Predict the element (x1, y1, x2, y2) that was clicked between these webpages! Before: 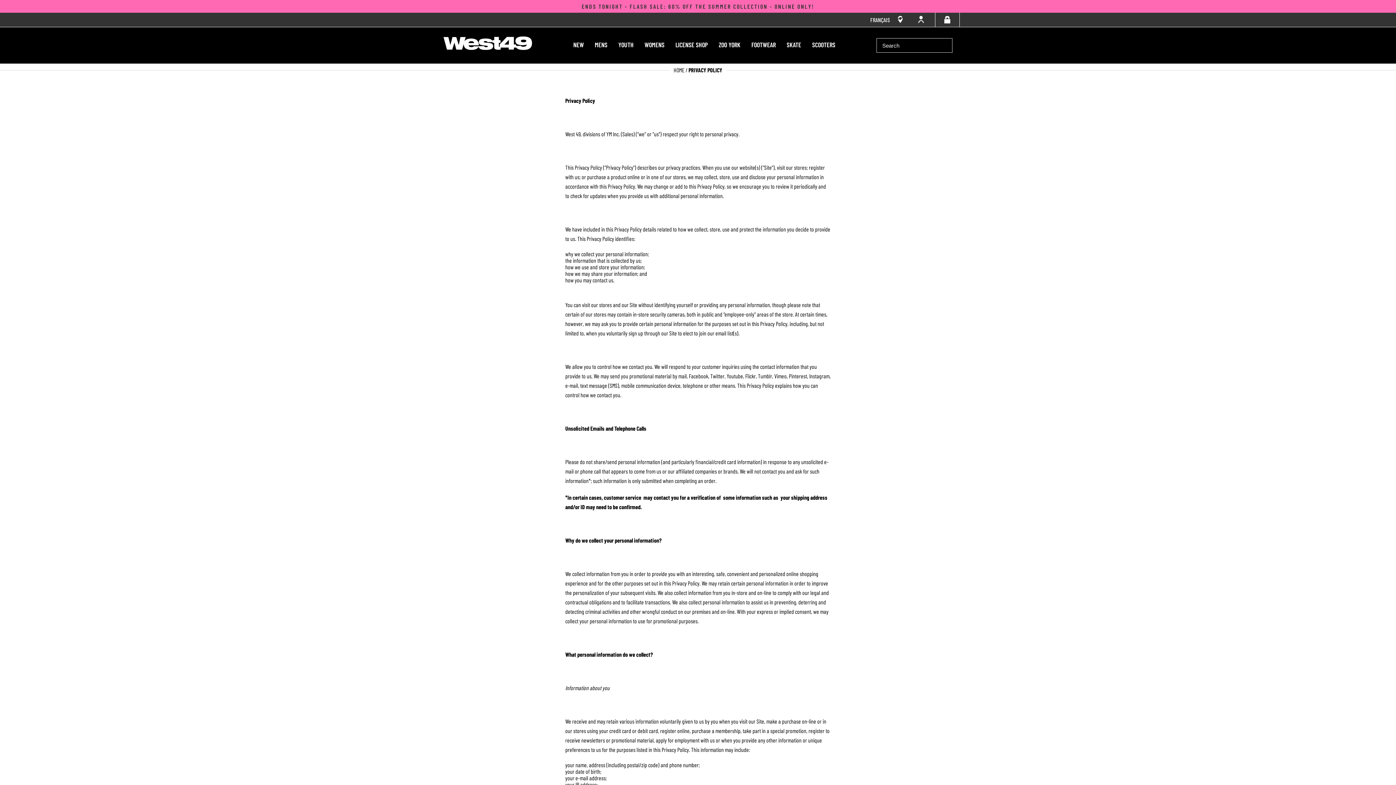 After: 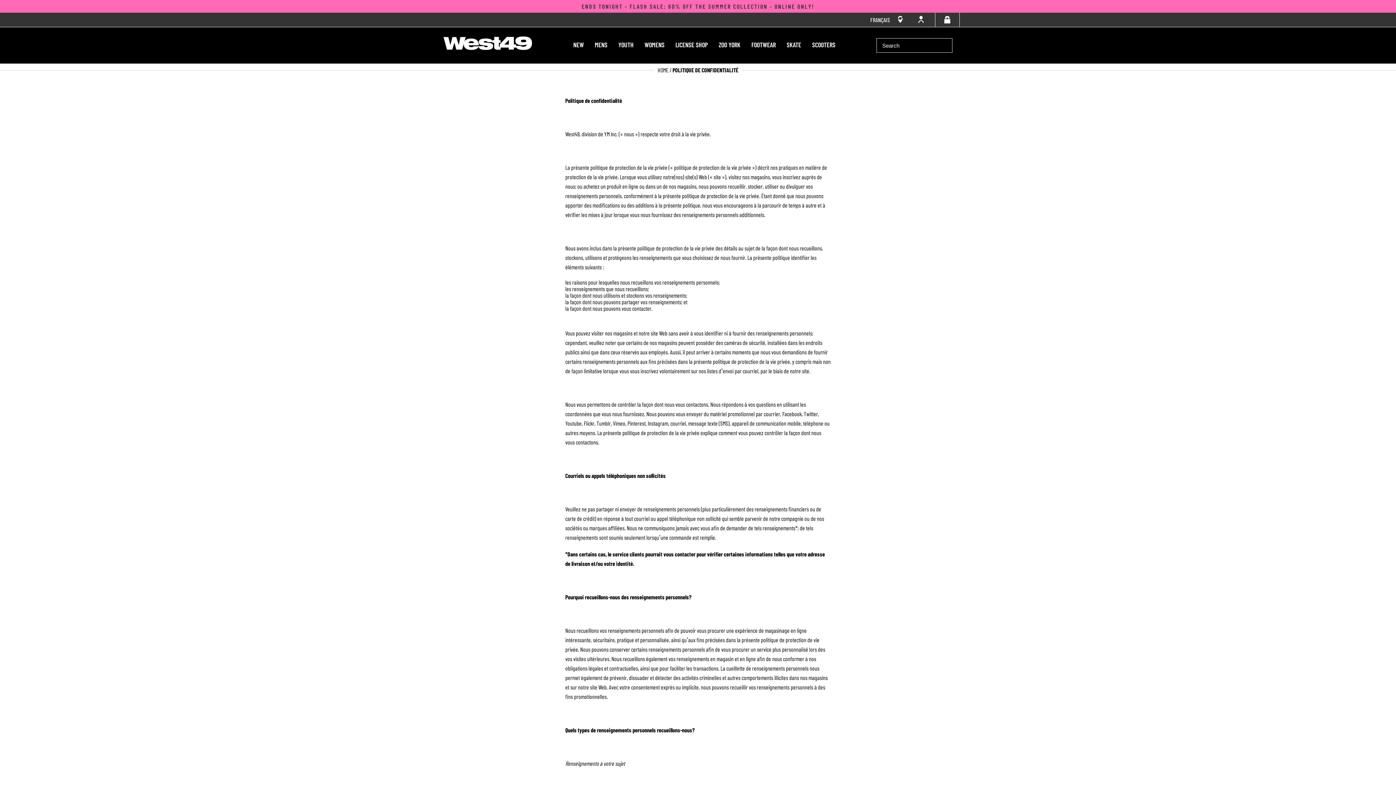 Action: label: FRANÇAIS bbox: (870, 18, 890, 22)